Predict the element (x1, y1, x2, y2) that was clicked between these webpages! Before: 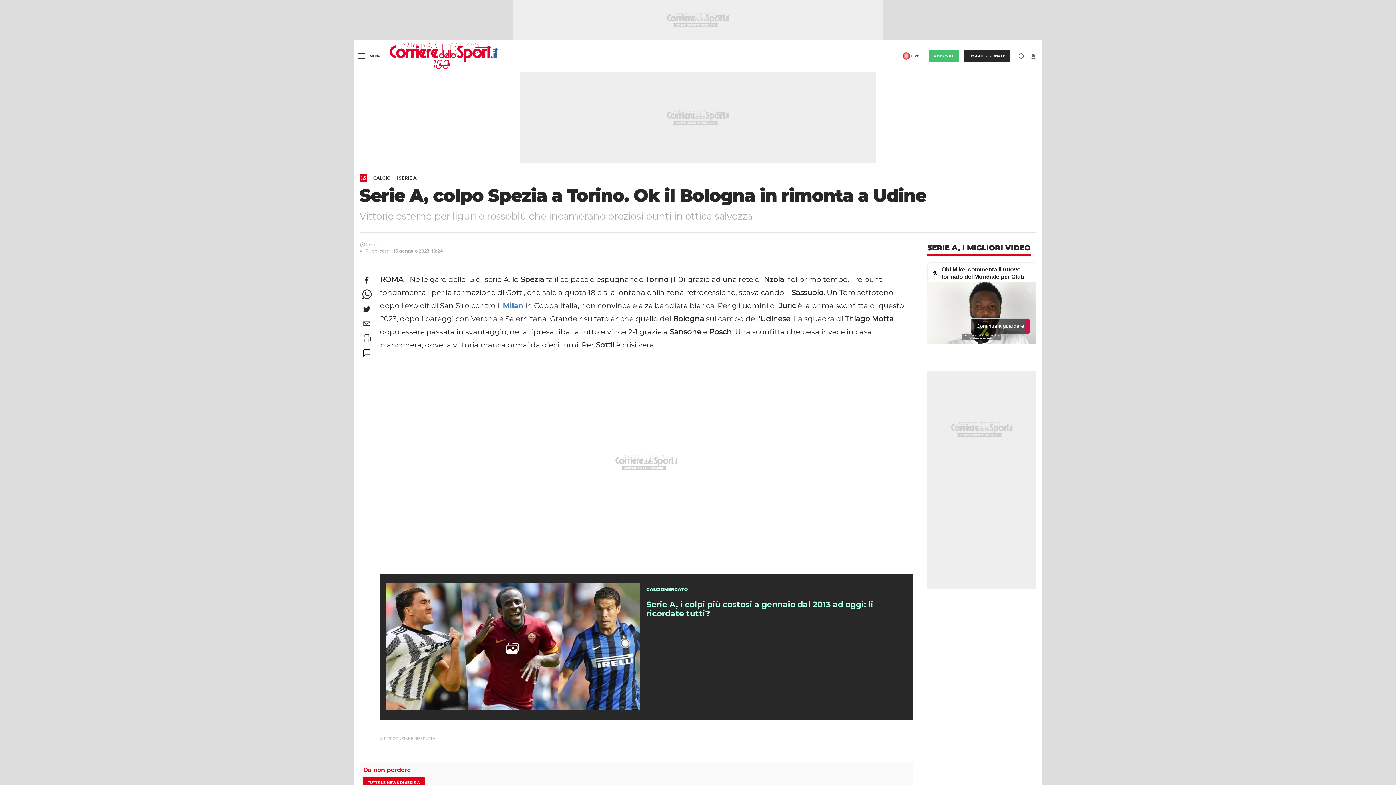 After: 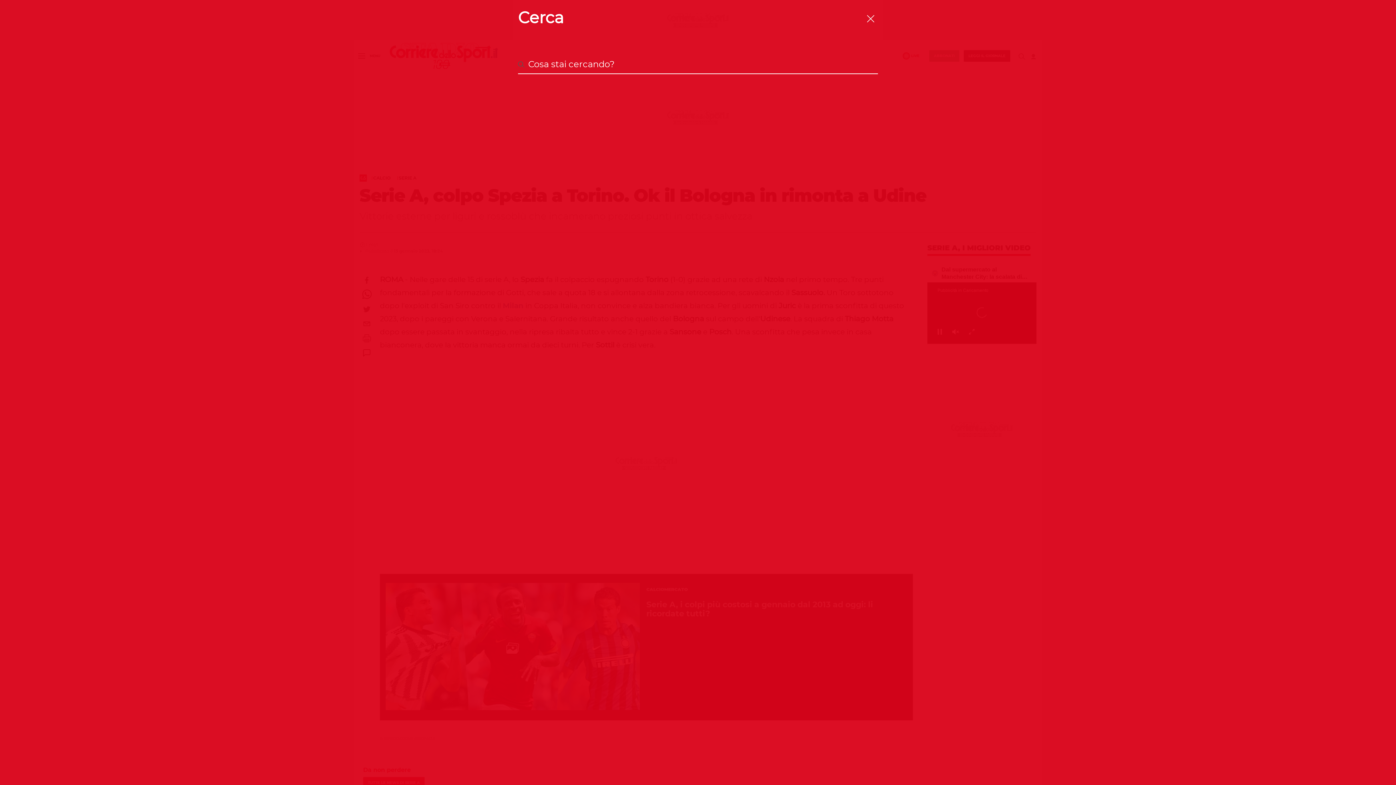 Action: bbox: (1014, 48, 1029, 63) label: Cerca